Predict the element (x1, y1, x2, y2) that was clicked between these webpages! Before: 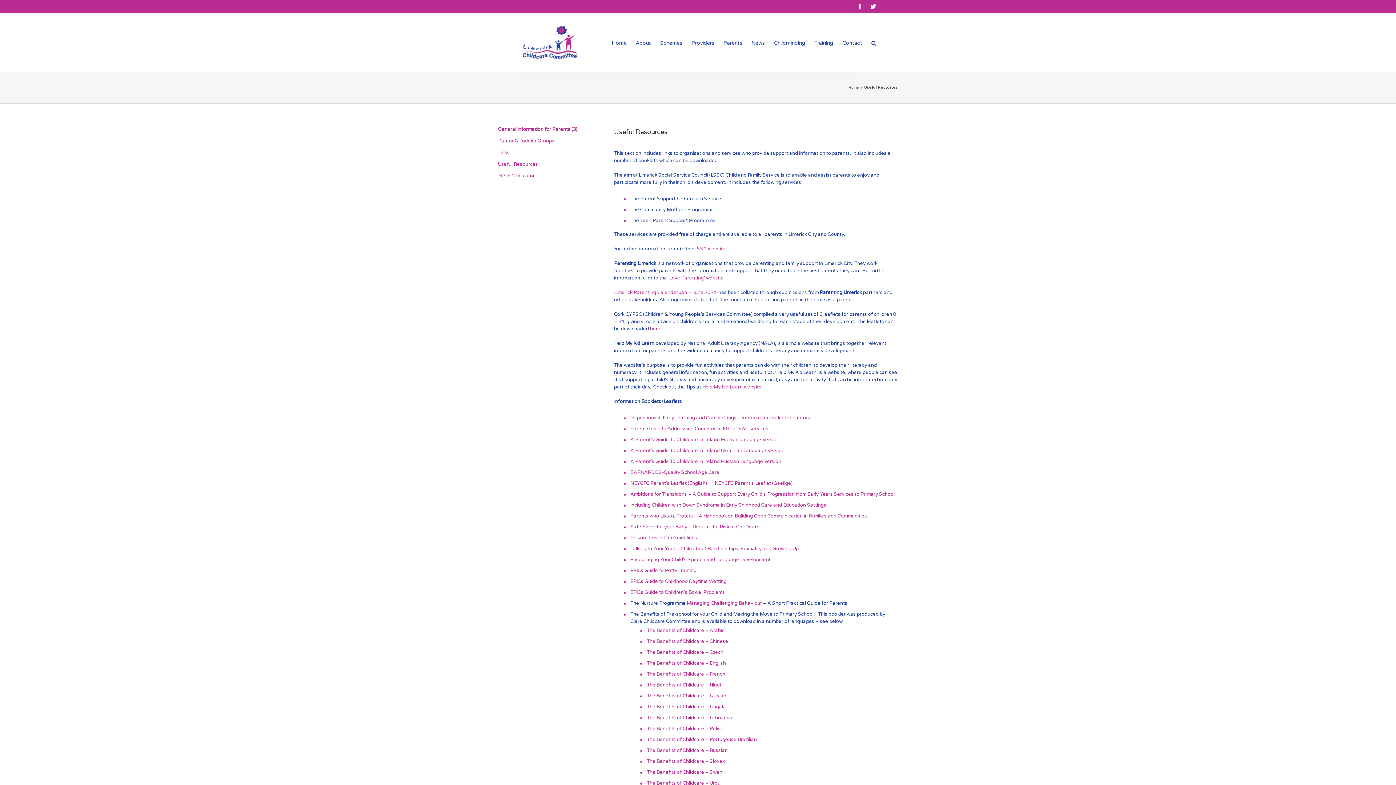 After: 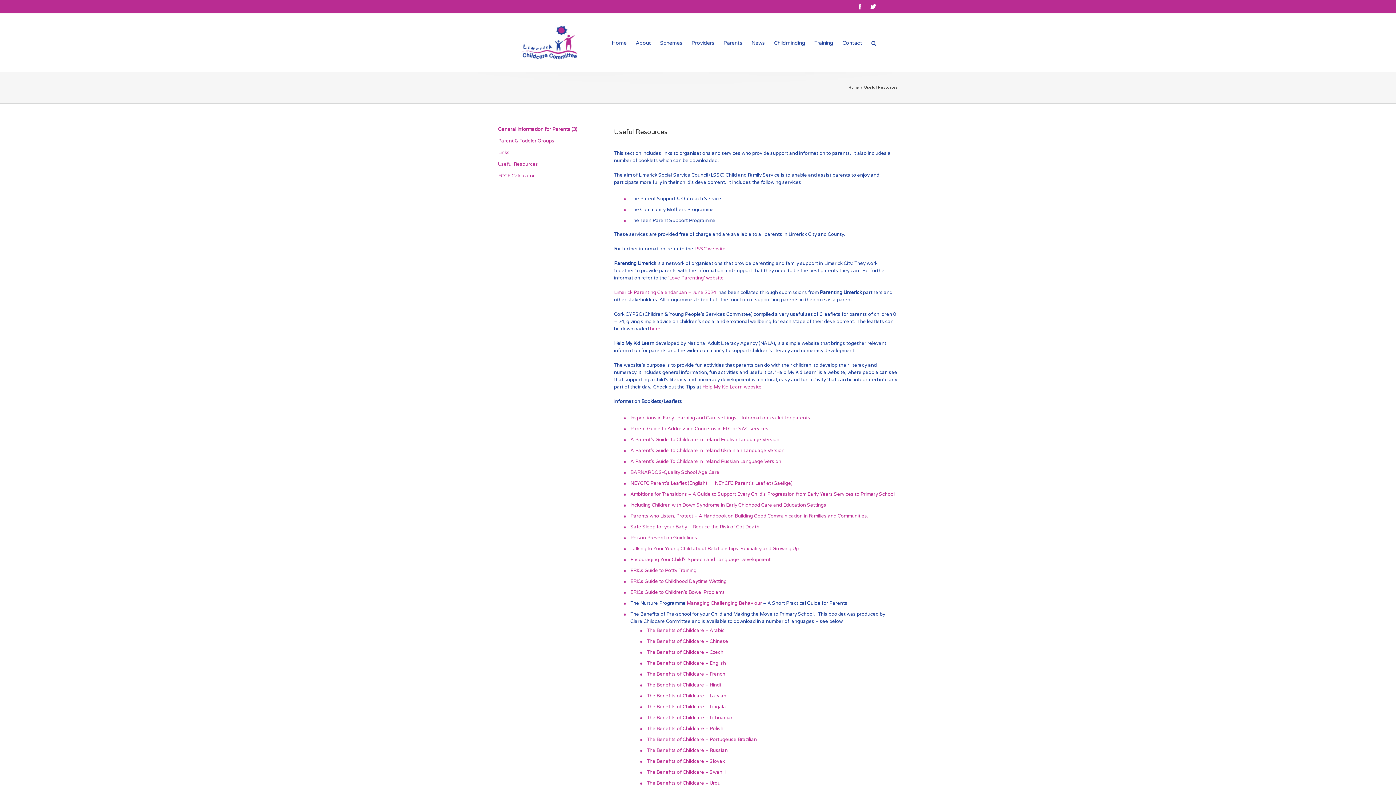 Action: bbox: (614, 289, 717, 295) label: Limerick Parenting Calendar Jan – June 2024 